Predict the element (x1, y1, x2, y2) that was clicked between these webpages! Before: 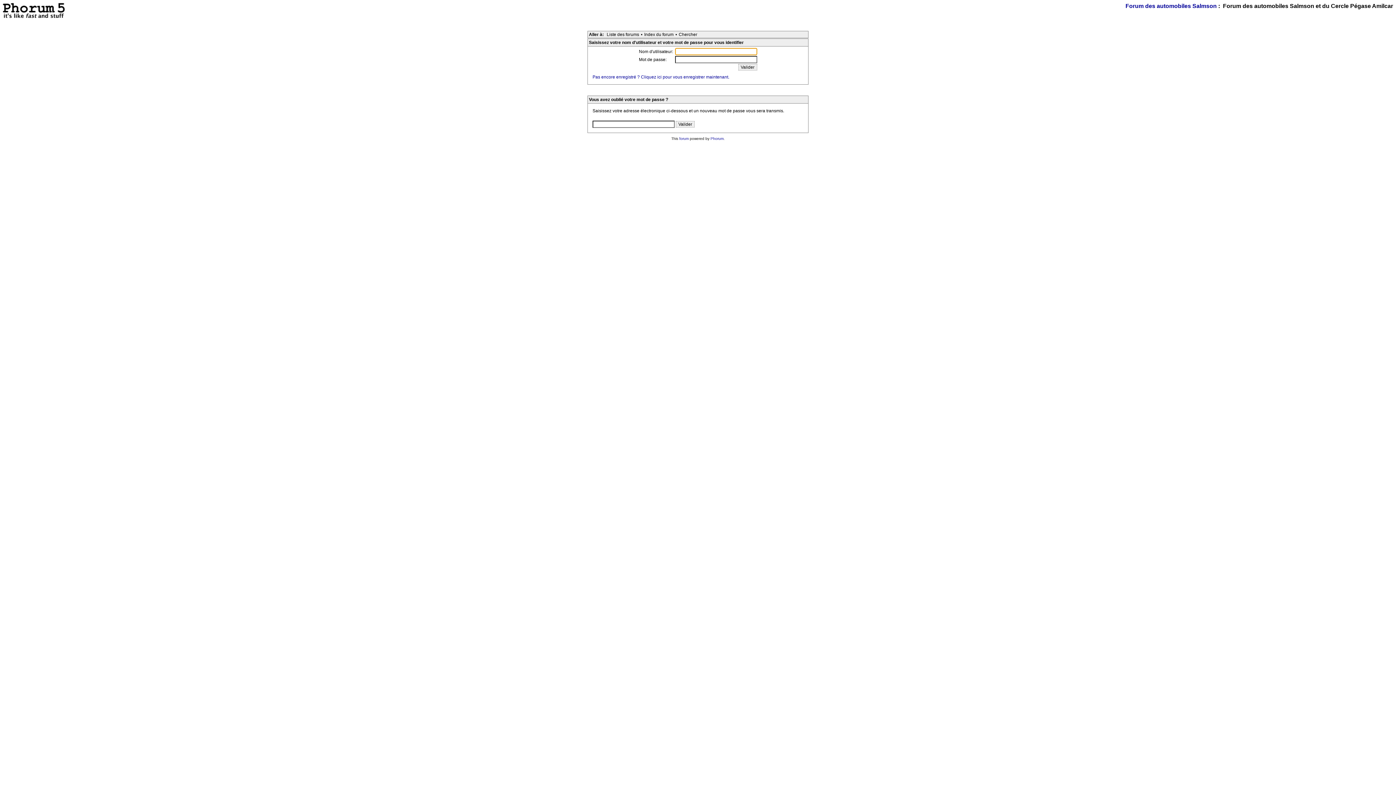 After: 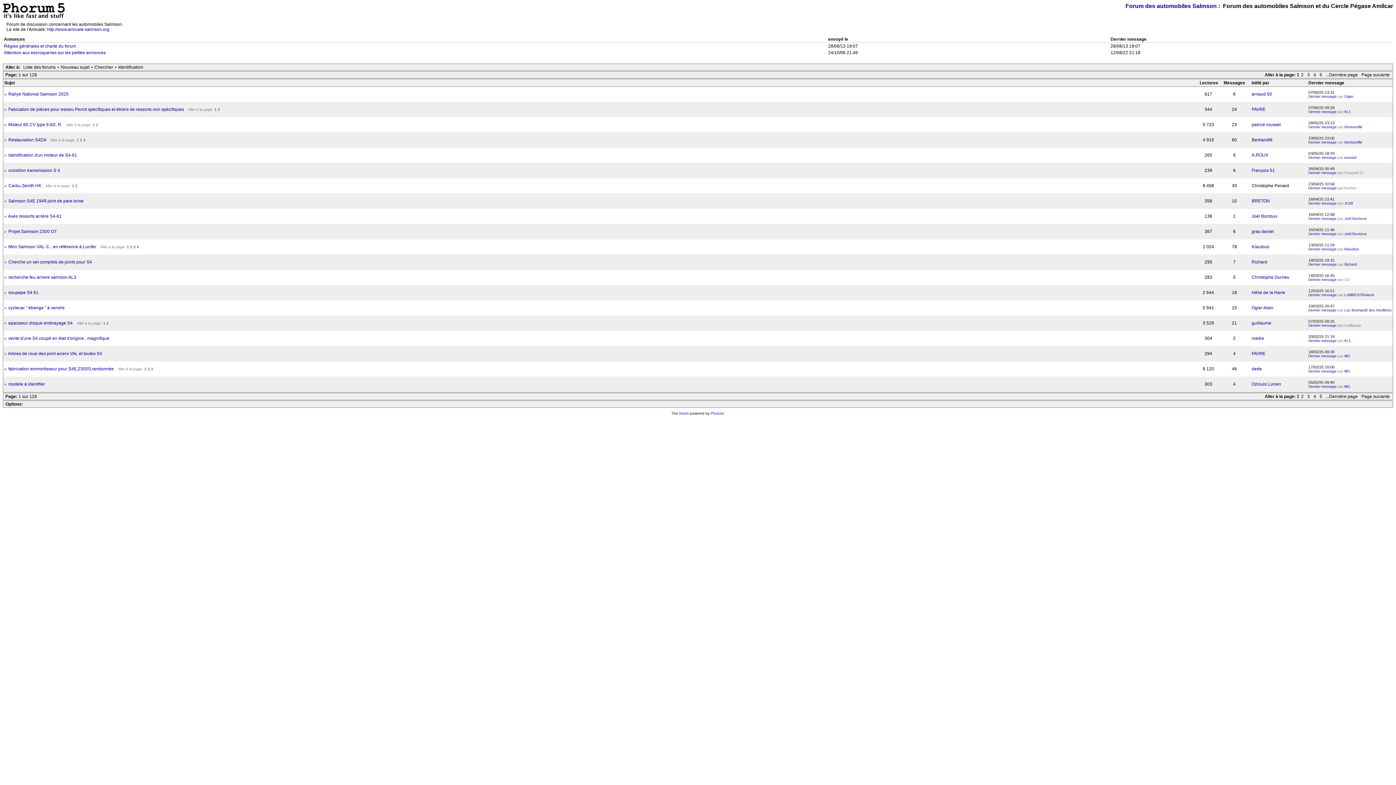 Action: bbox: (642, 31, 675, 37) label: Index du forum